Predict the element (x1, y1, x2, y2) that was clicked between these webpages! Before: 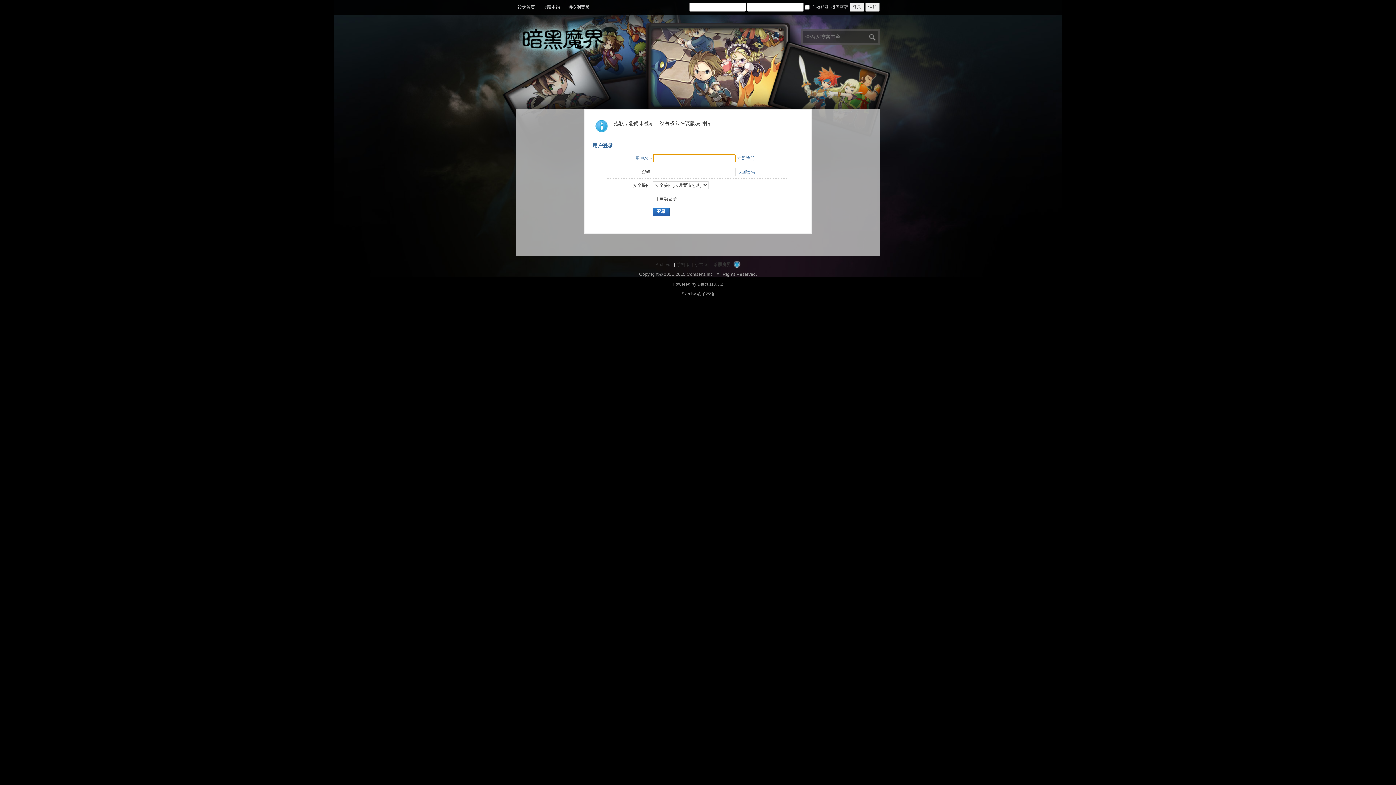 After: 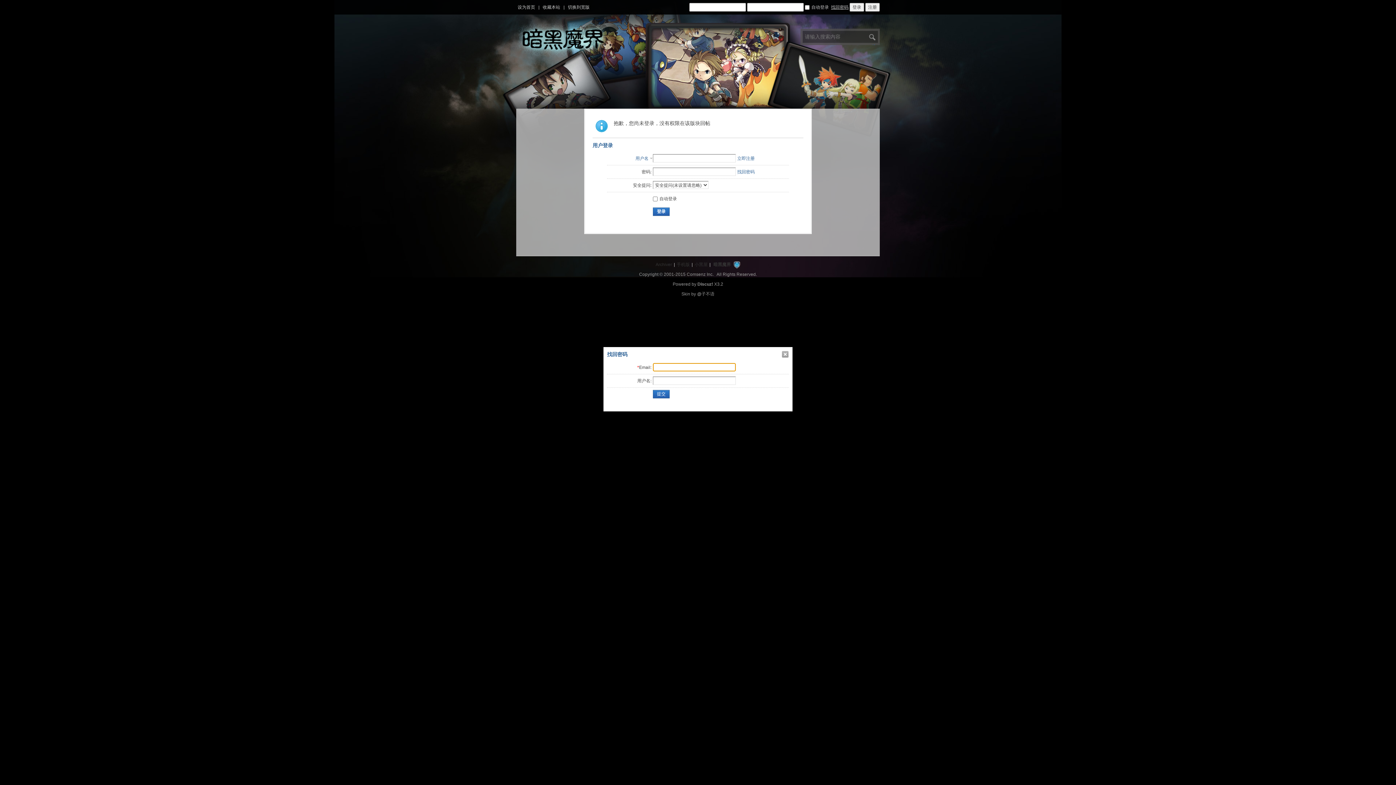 Action: bbox: (831, 4, 848, 9) label: 找回密码